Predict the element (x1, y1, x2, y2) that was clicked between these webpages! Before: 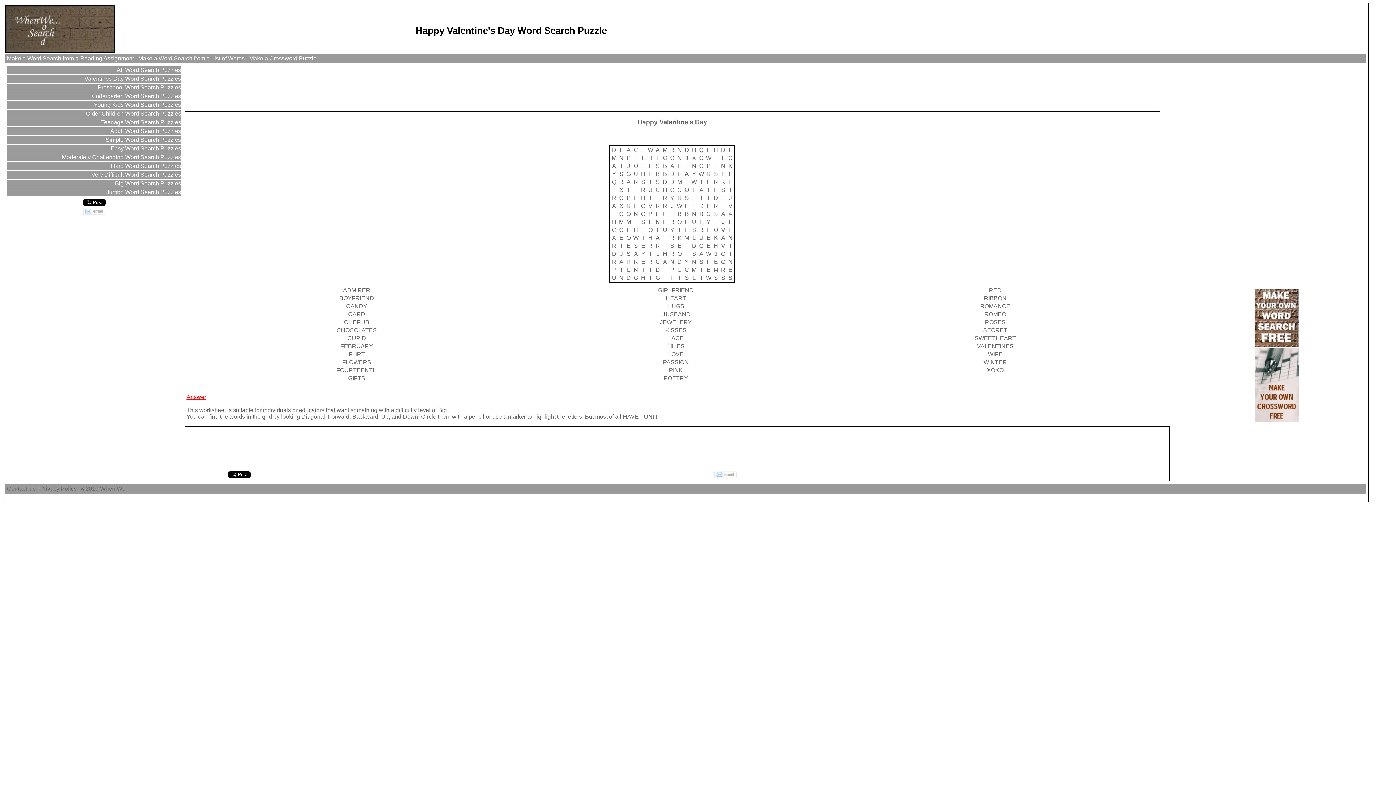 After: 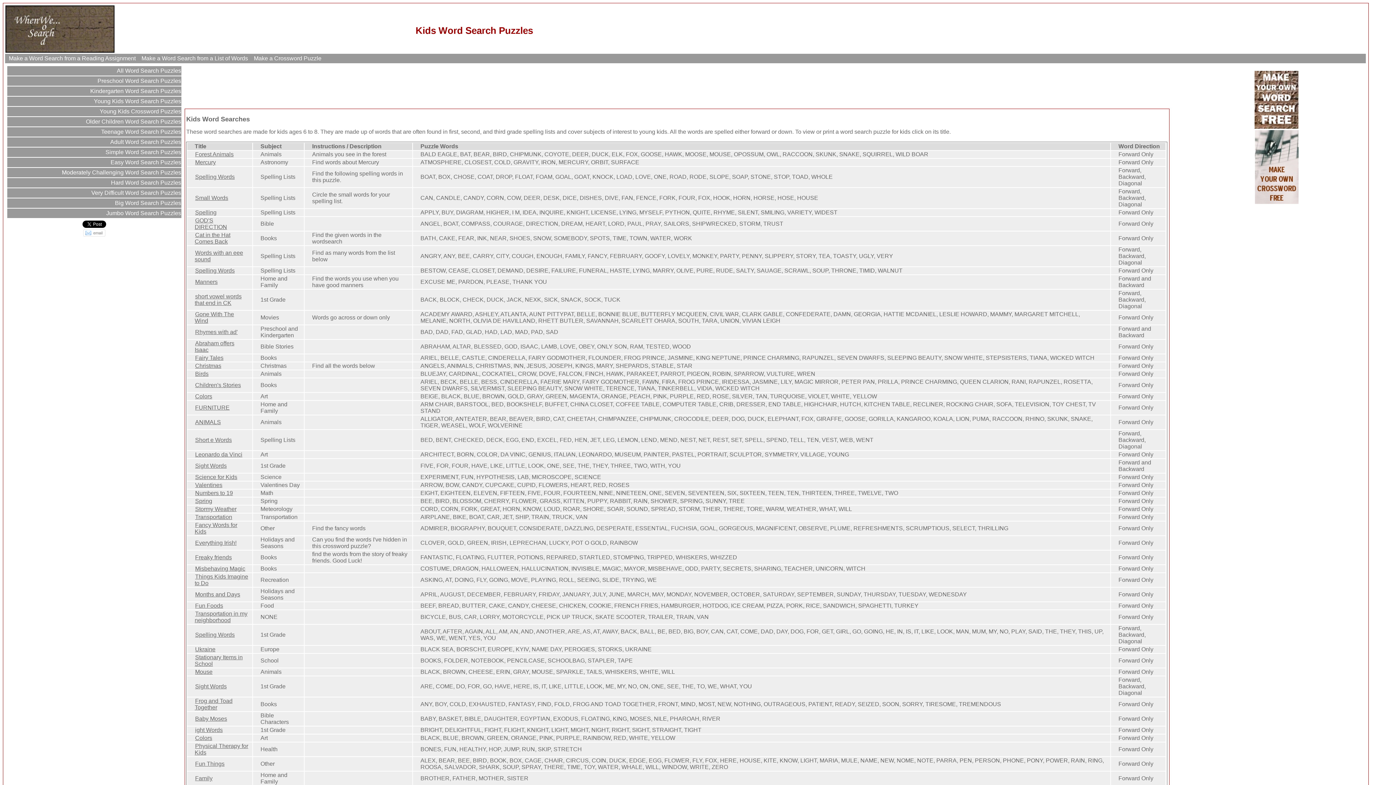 Action: label:  Young Kids Word Search Puzzles bbox: (92, 101, 181, 108)